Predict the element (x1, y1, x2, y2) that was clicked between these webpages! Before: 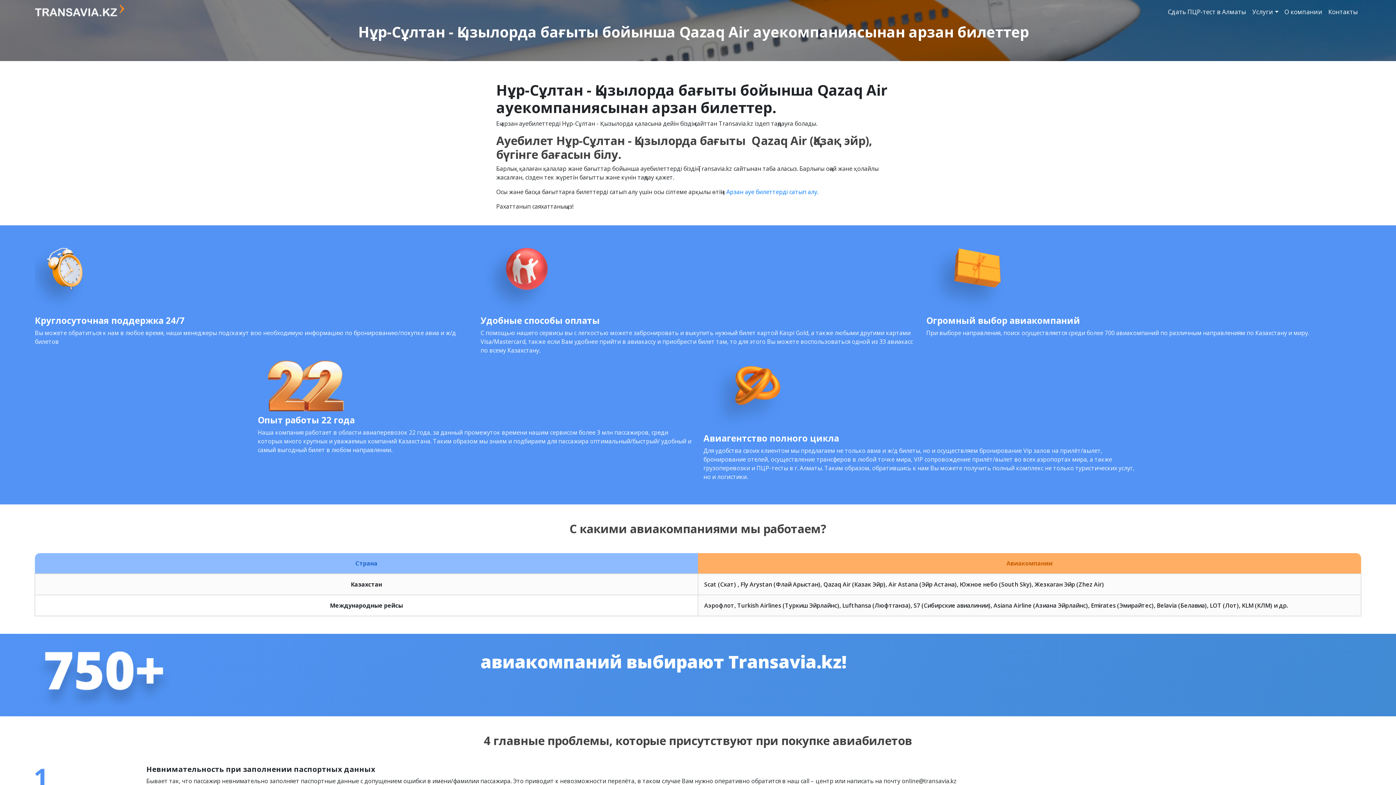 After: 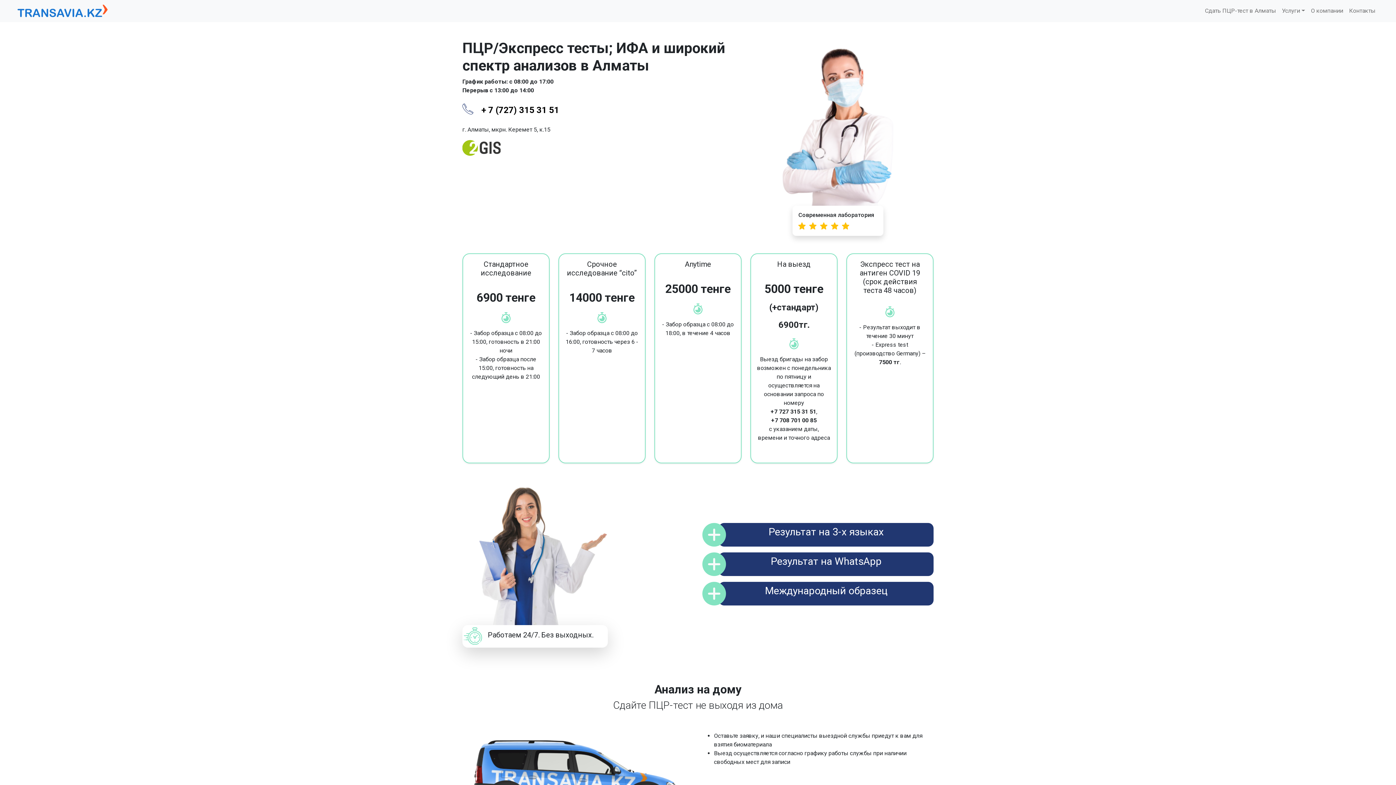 Action: bbox: (1165, 4, 1249, 19) label: Сдать ПЦР-тест в Алматы